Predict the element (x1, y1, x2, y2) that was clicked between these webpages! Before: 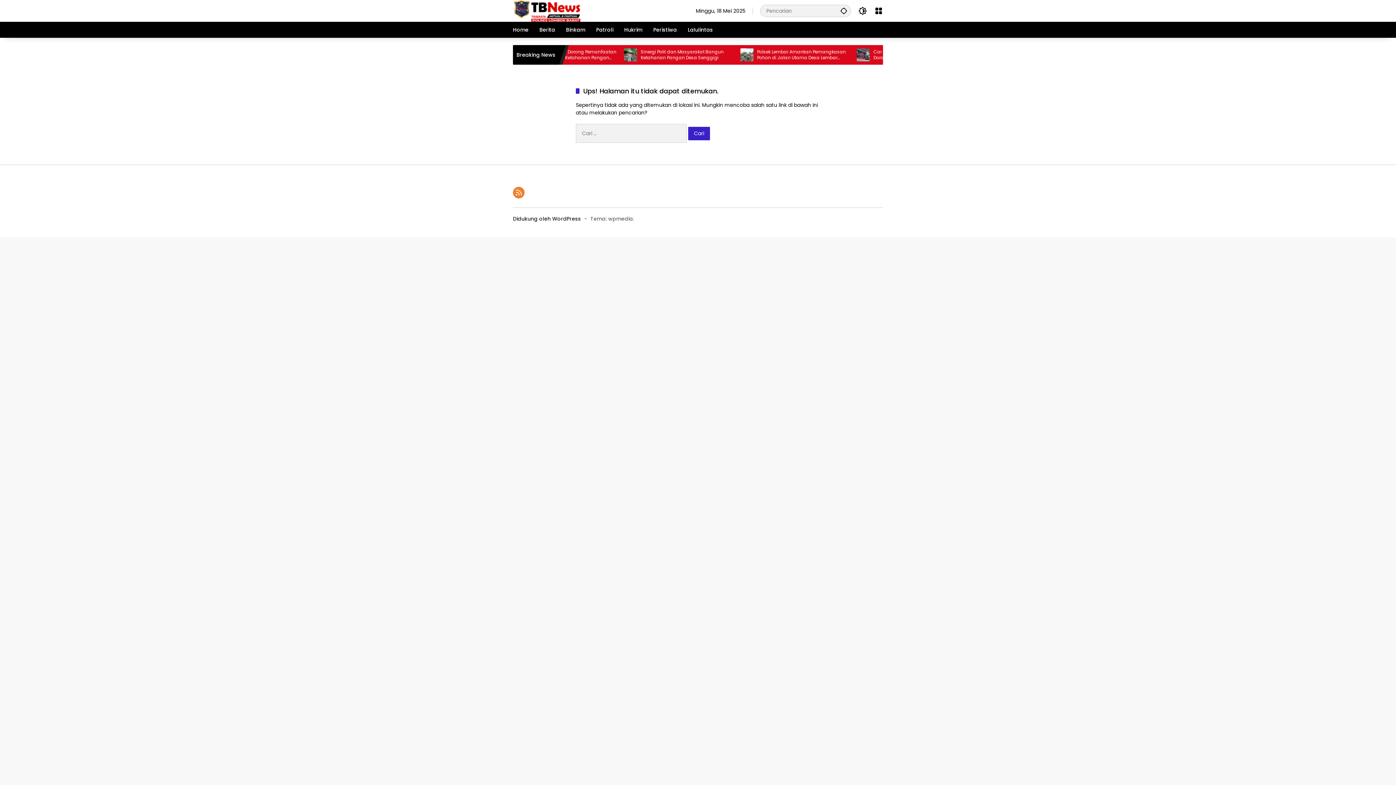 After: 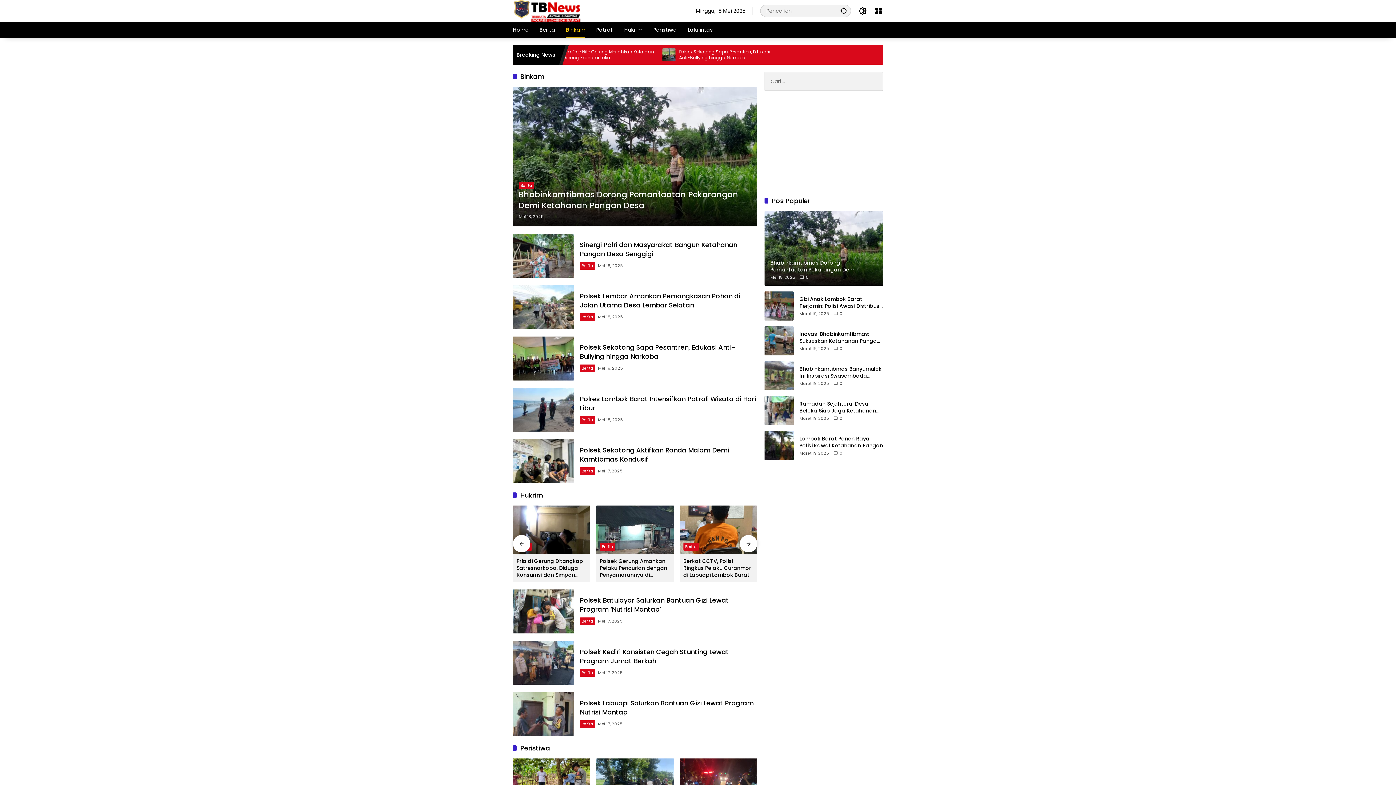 Action: bbox: (566, 21, 585, 37) label: Binkam